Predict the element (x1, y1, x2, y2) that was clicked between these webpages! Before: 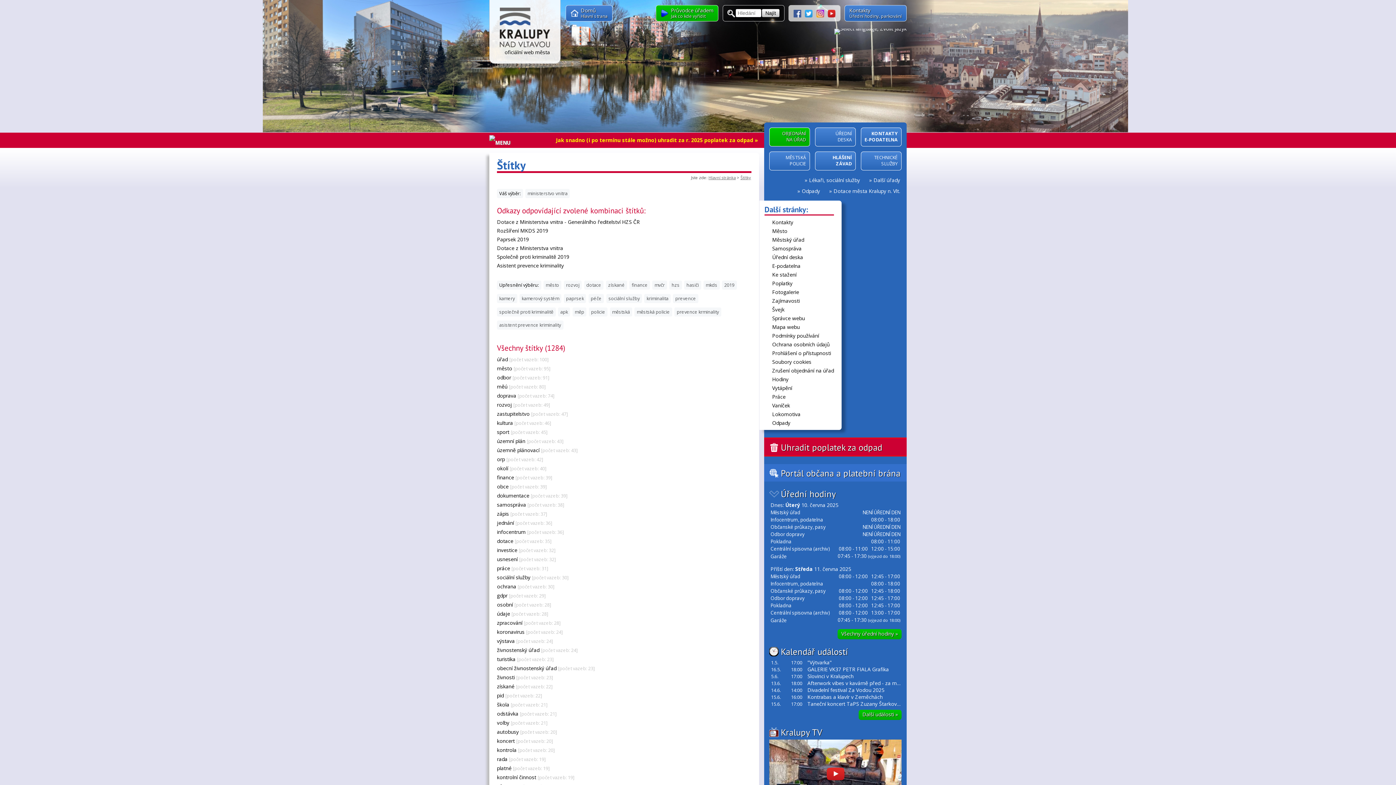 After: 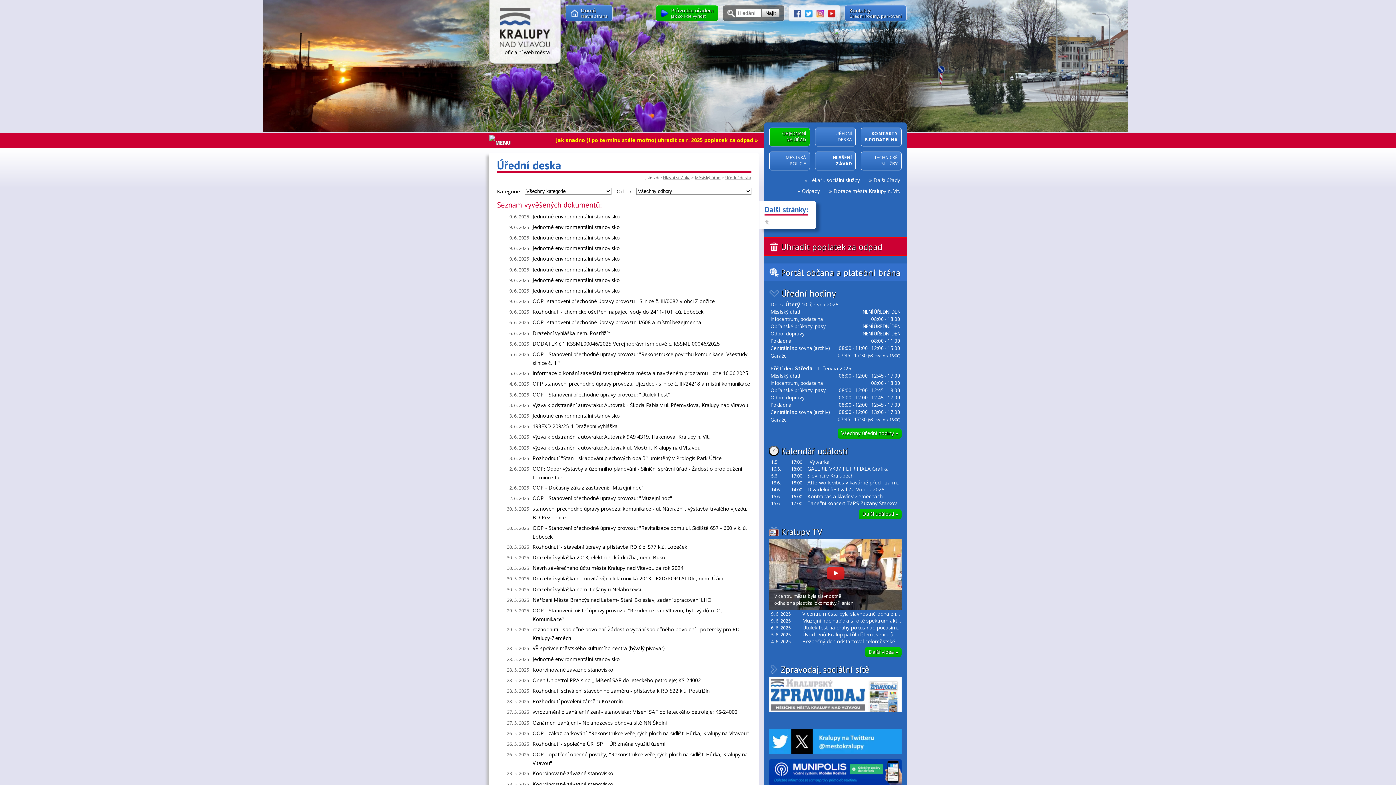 Action: label: ÚŘEDNÍ
DESKA bbox: (815, 127, 856, 146)